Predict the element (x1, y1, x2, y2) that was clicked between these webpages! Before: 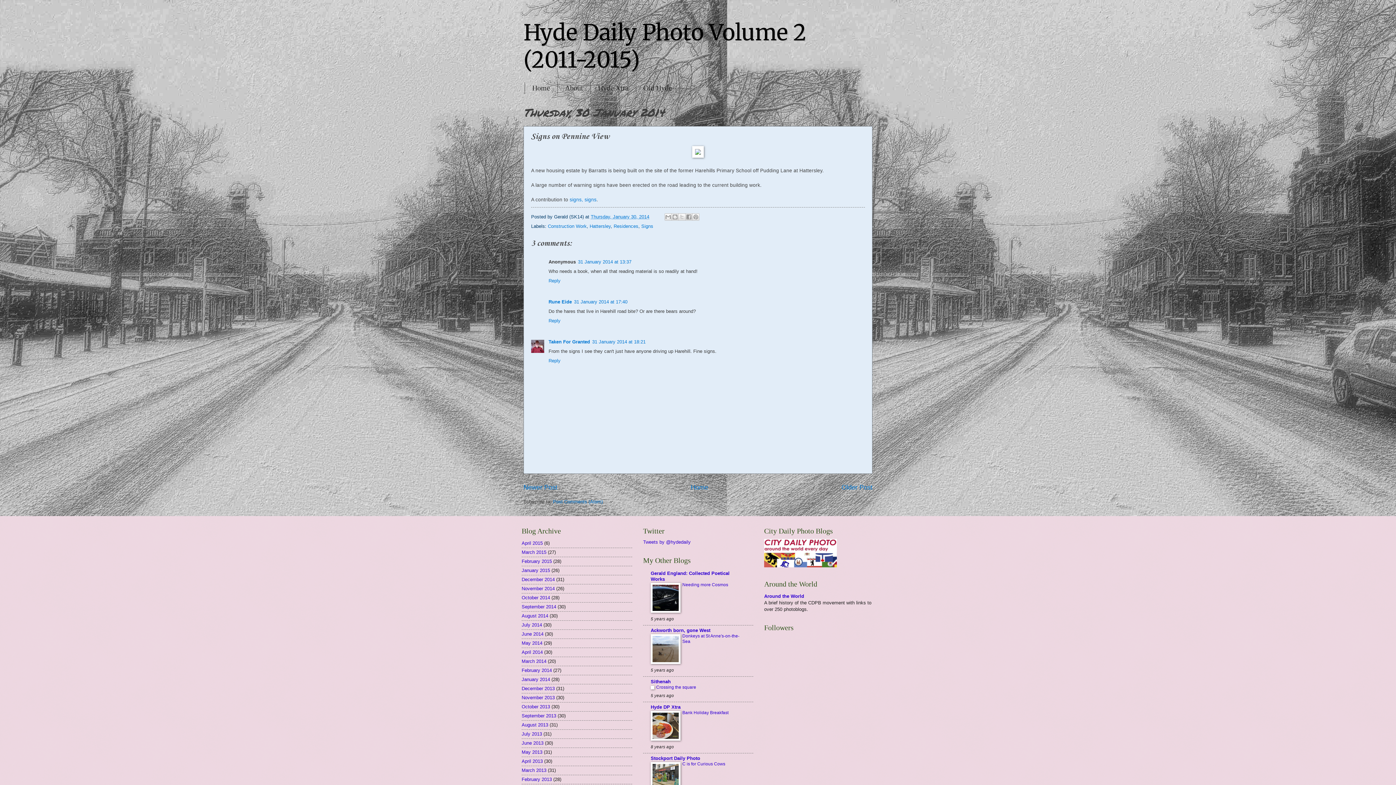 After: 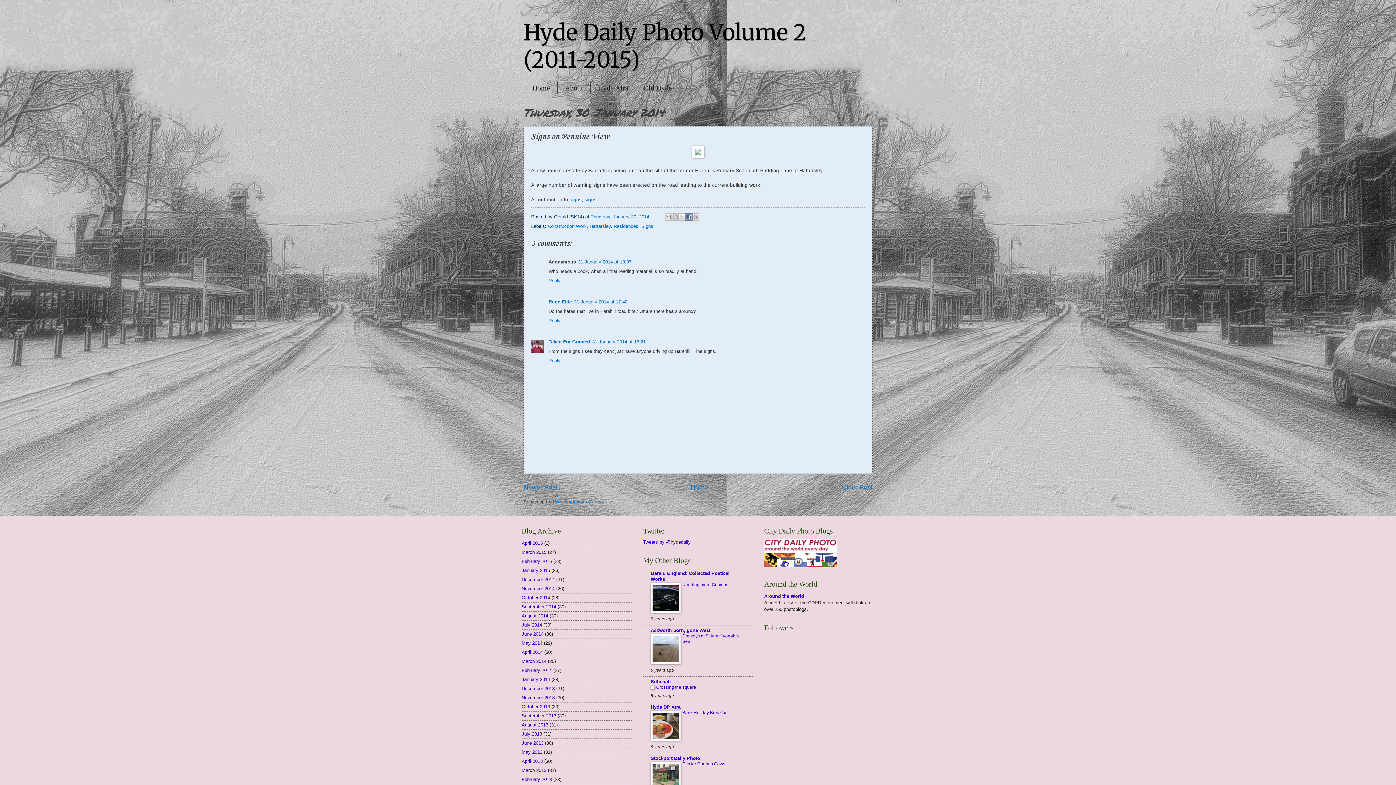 Action: label: Share to Facebook bbox: (685, 213, 692, 220)